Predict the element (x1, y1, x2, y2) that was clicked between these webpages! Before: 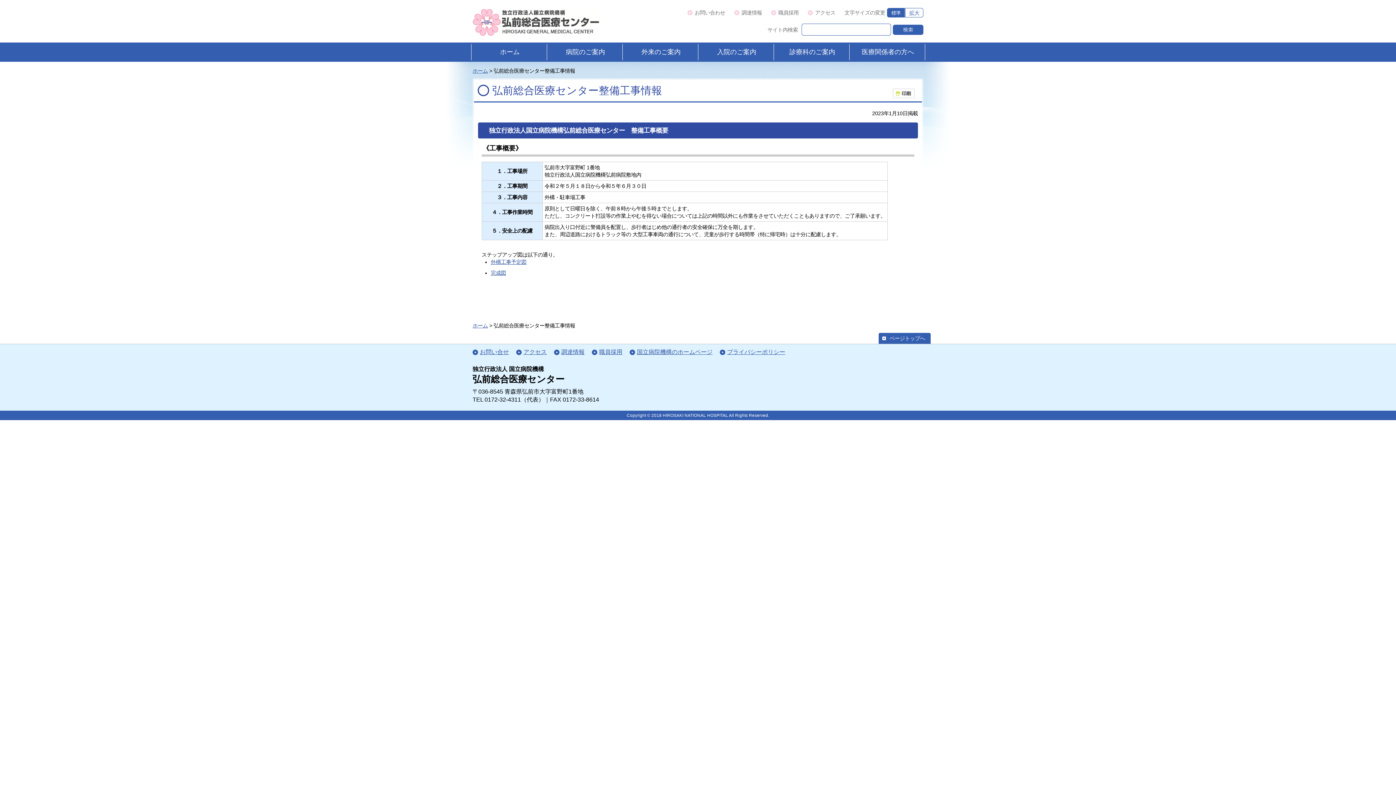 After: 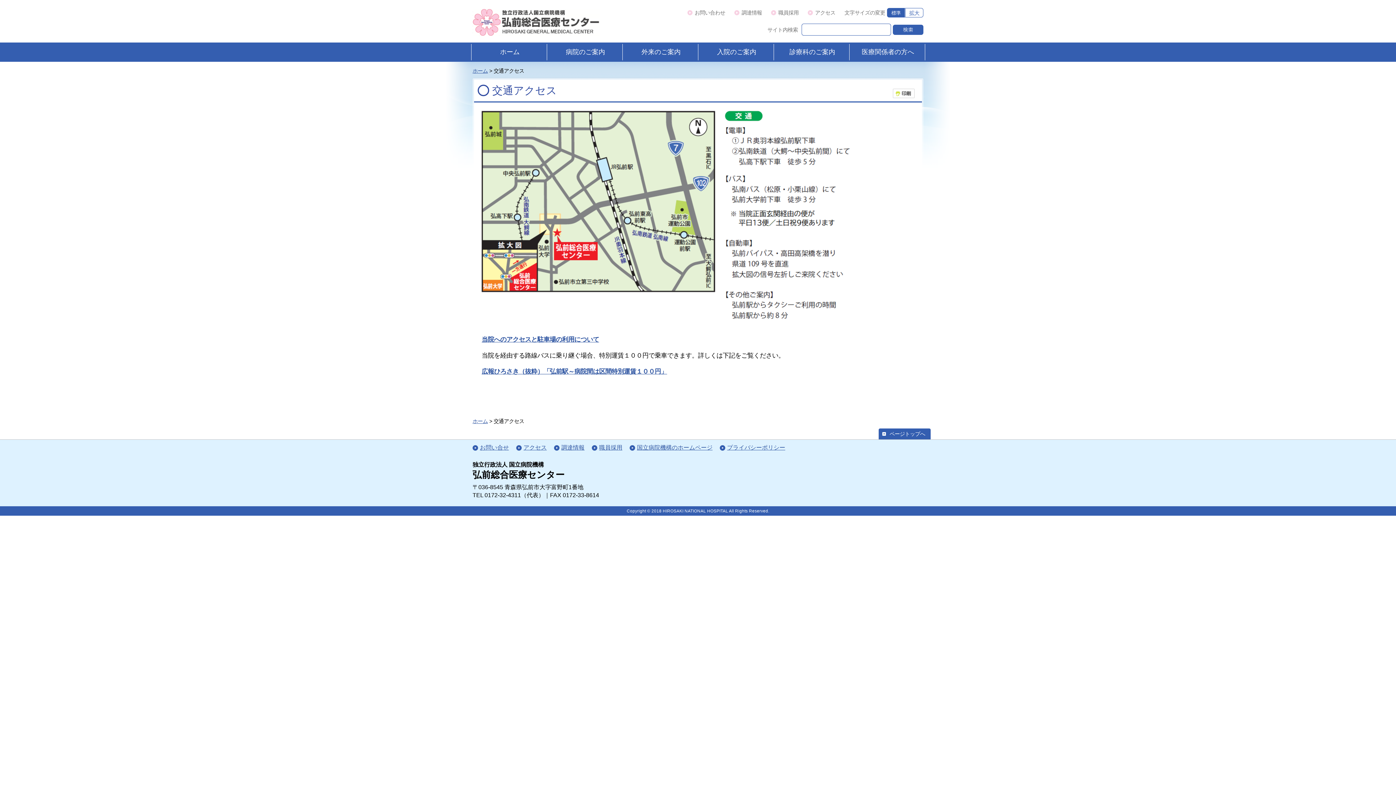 Action: bbox: (806, 7, 842, 18) label: アクセス